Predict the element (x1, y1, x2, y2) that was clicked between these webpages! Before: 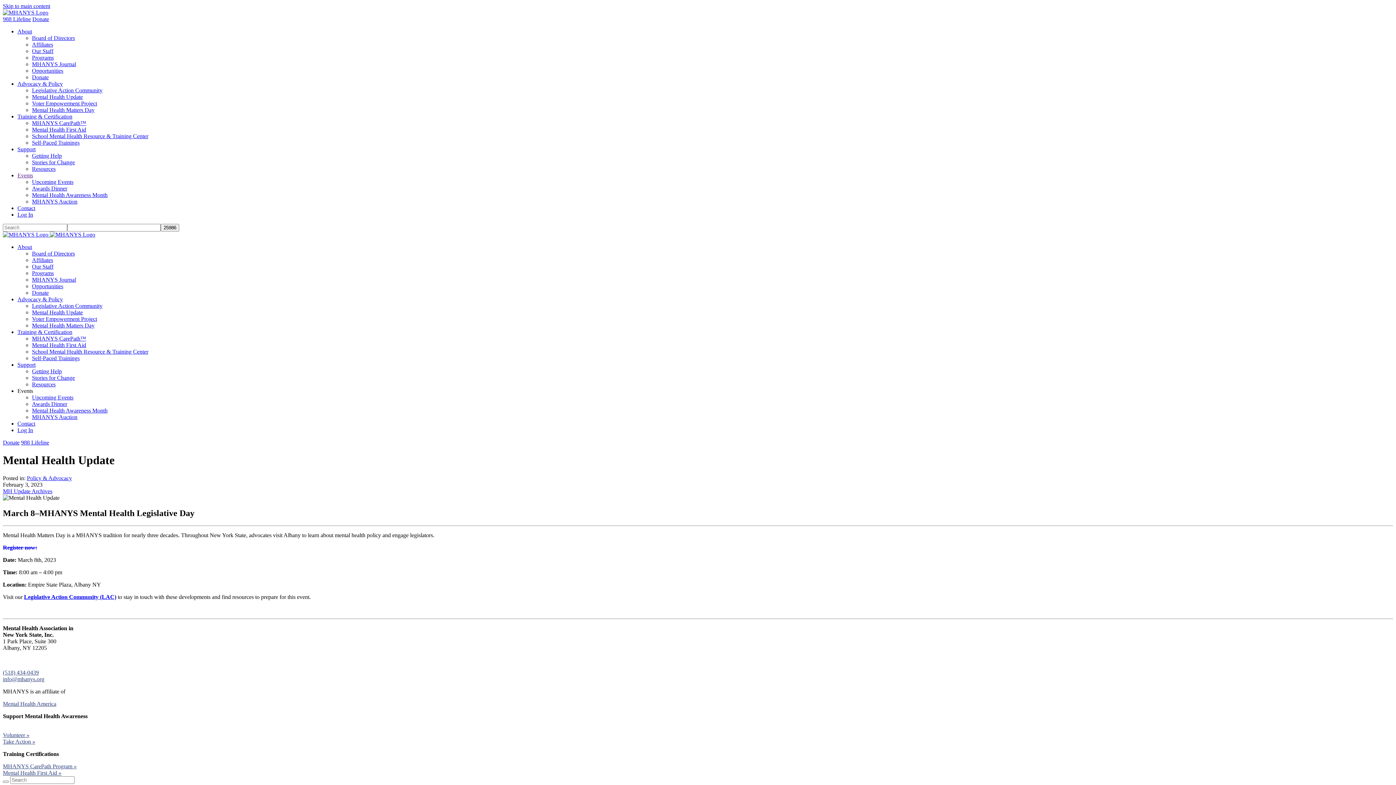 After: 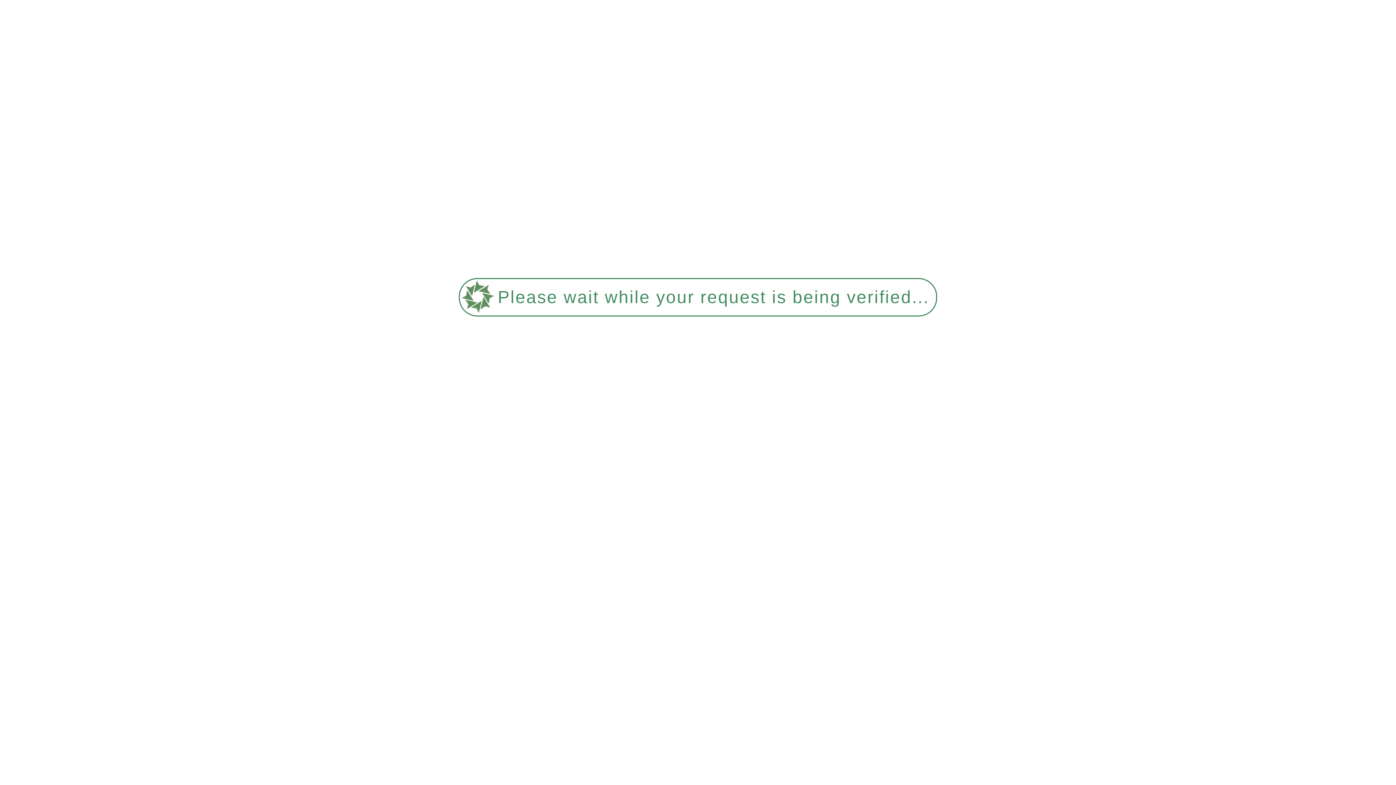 Action: bbox: (2, 763, 76, 769) label: MHANYS CarePath Program »